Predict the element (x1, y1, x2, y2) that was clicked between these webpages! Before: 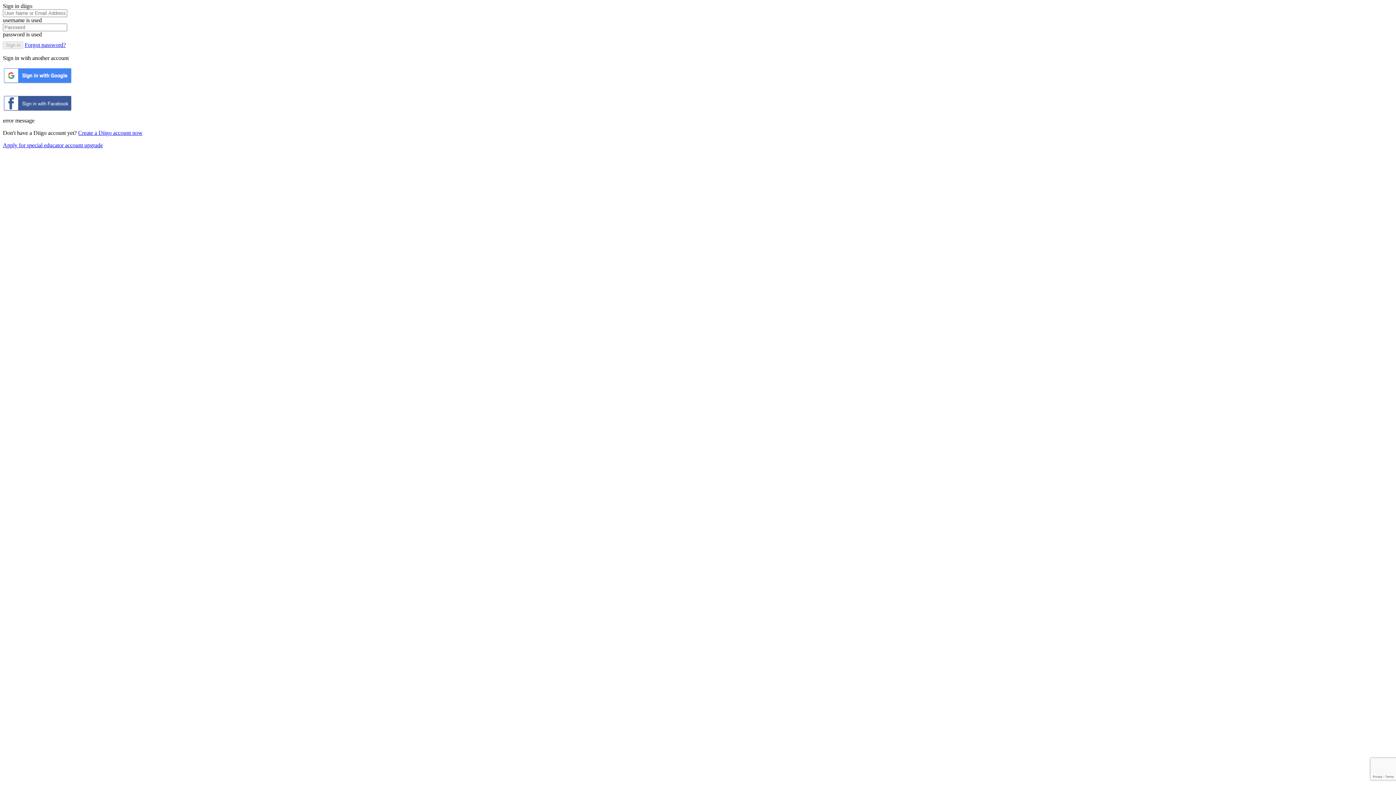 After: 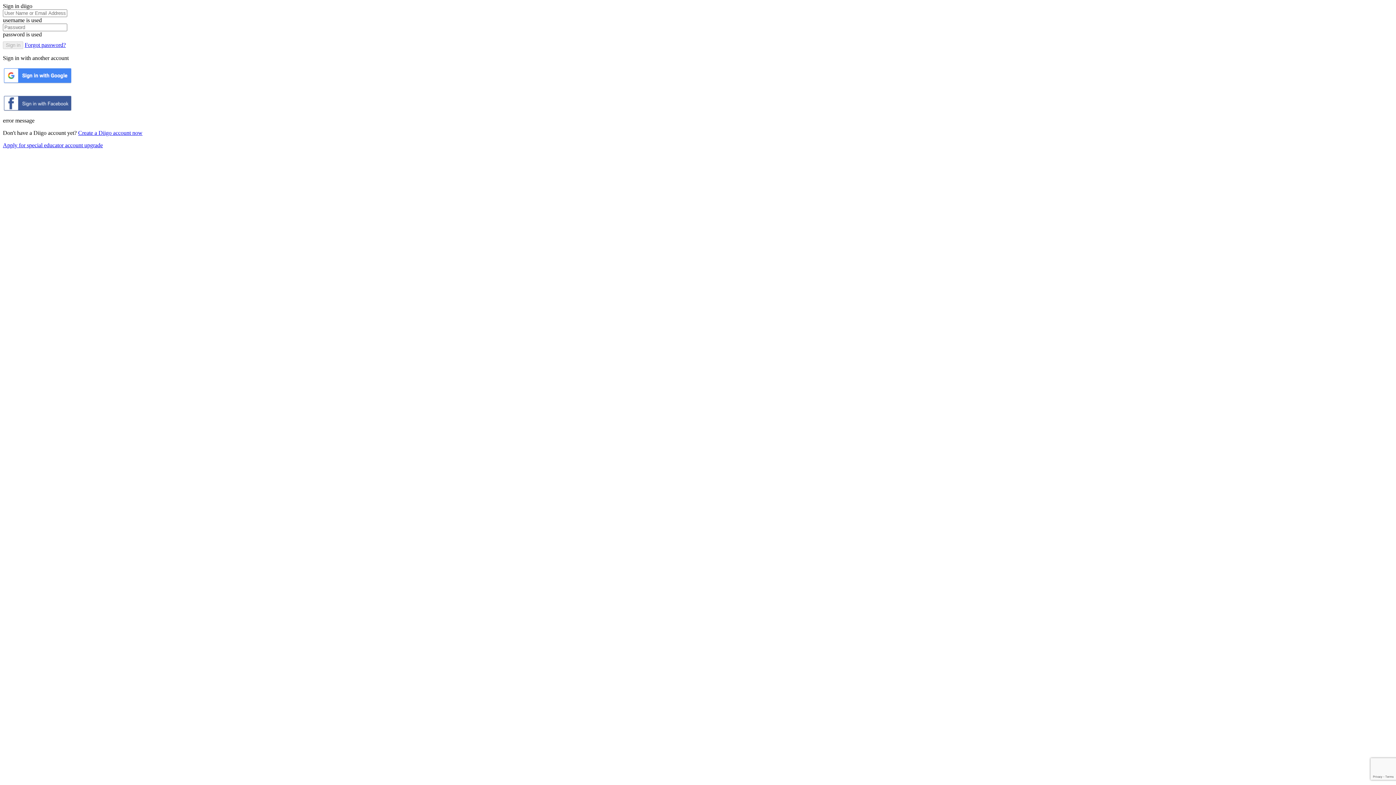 Action: bbox: (2, 78, 72, 85)